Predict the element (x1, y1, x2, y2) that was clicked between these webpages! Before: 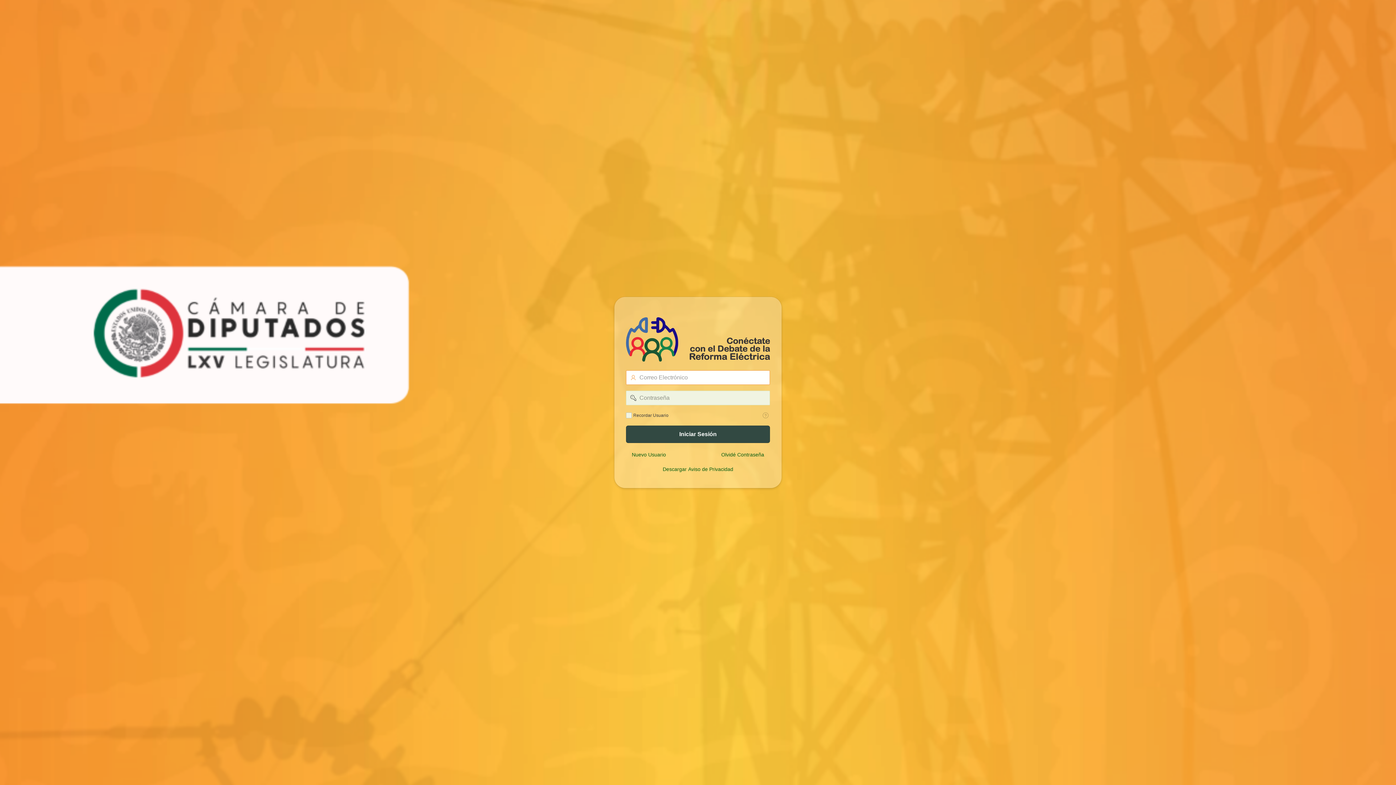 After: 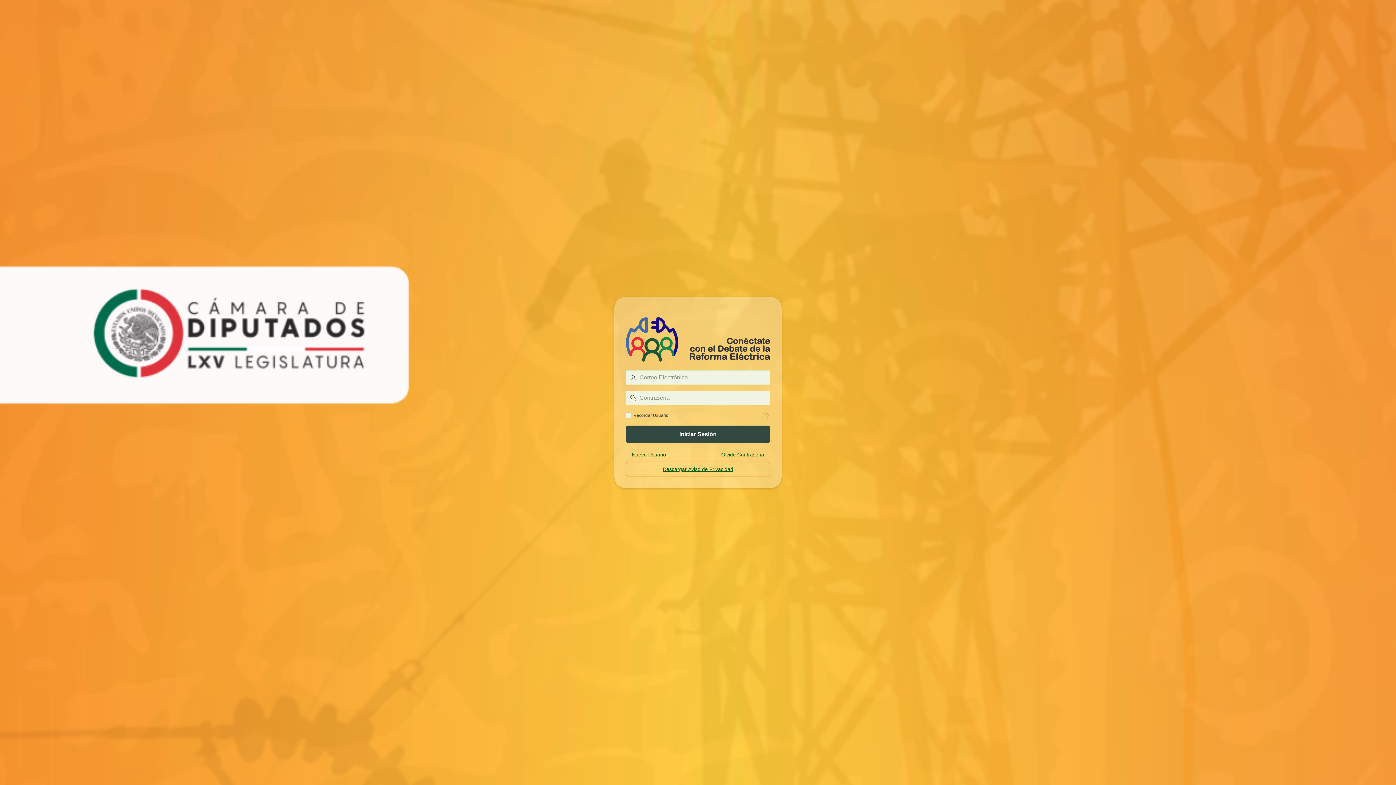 Action: bbox: (626, 462, 770, 476) label: Descargar Aviso de Privacidad